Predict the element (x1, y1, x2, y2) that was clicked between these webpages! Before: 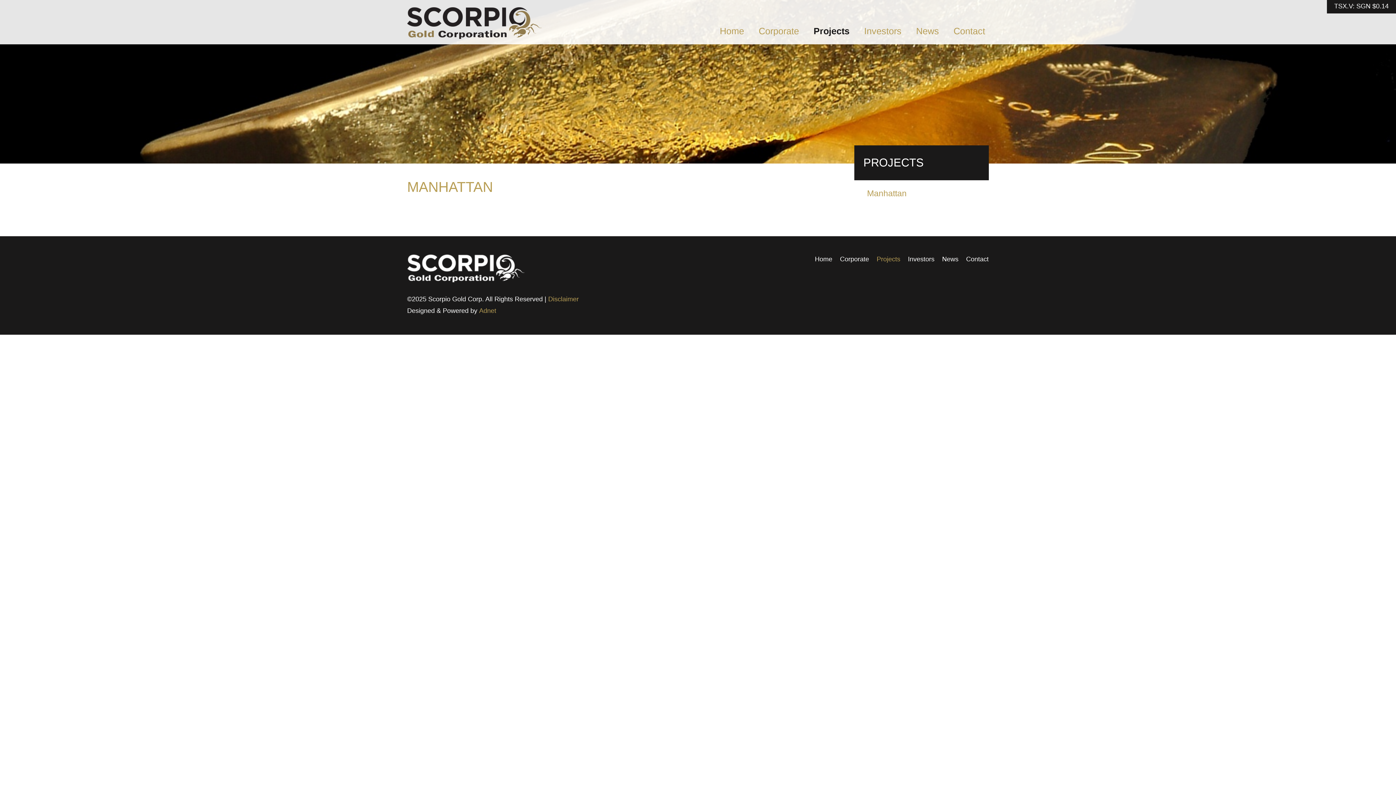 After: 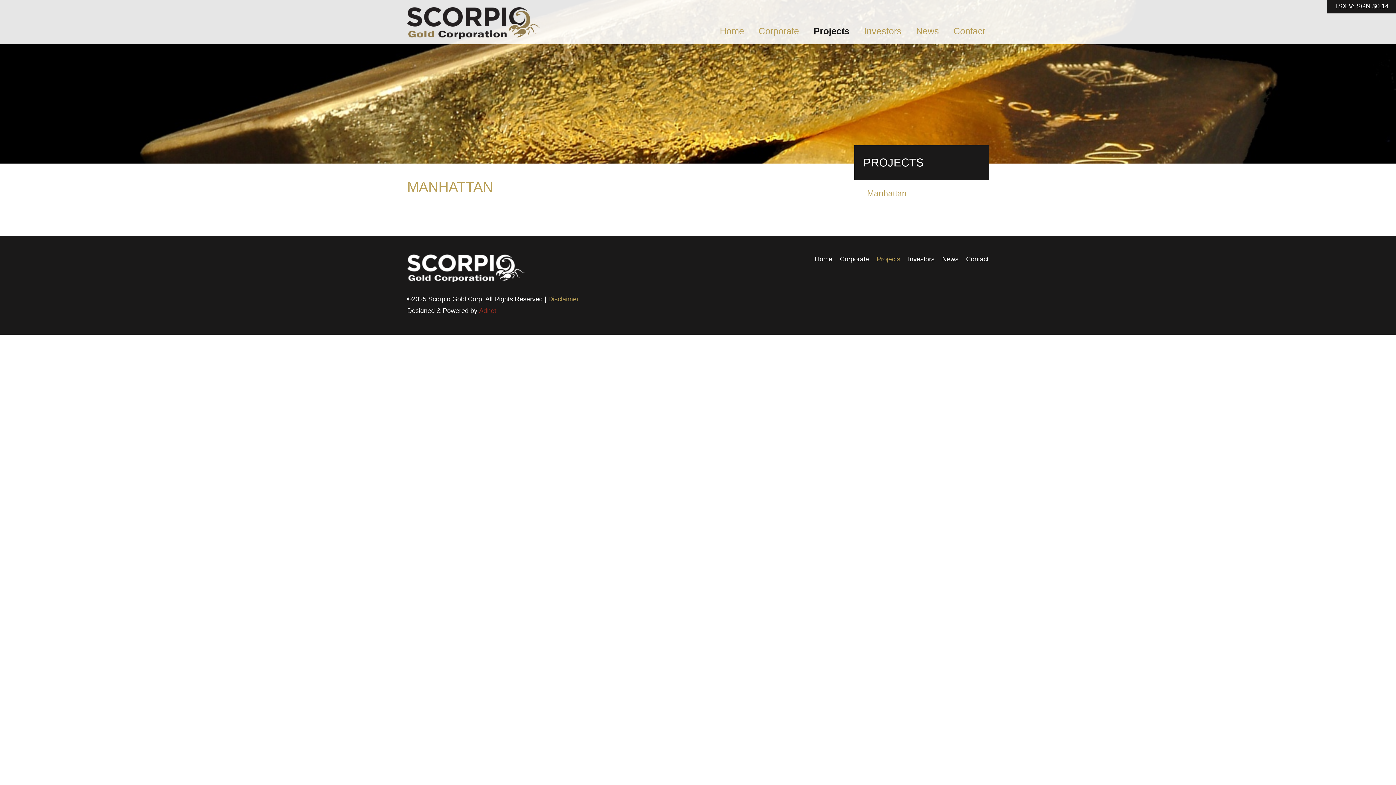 Action: label: Adnet bbox: (479, 307, 496, 314)